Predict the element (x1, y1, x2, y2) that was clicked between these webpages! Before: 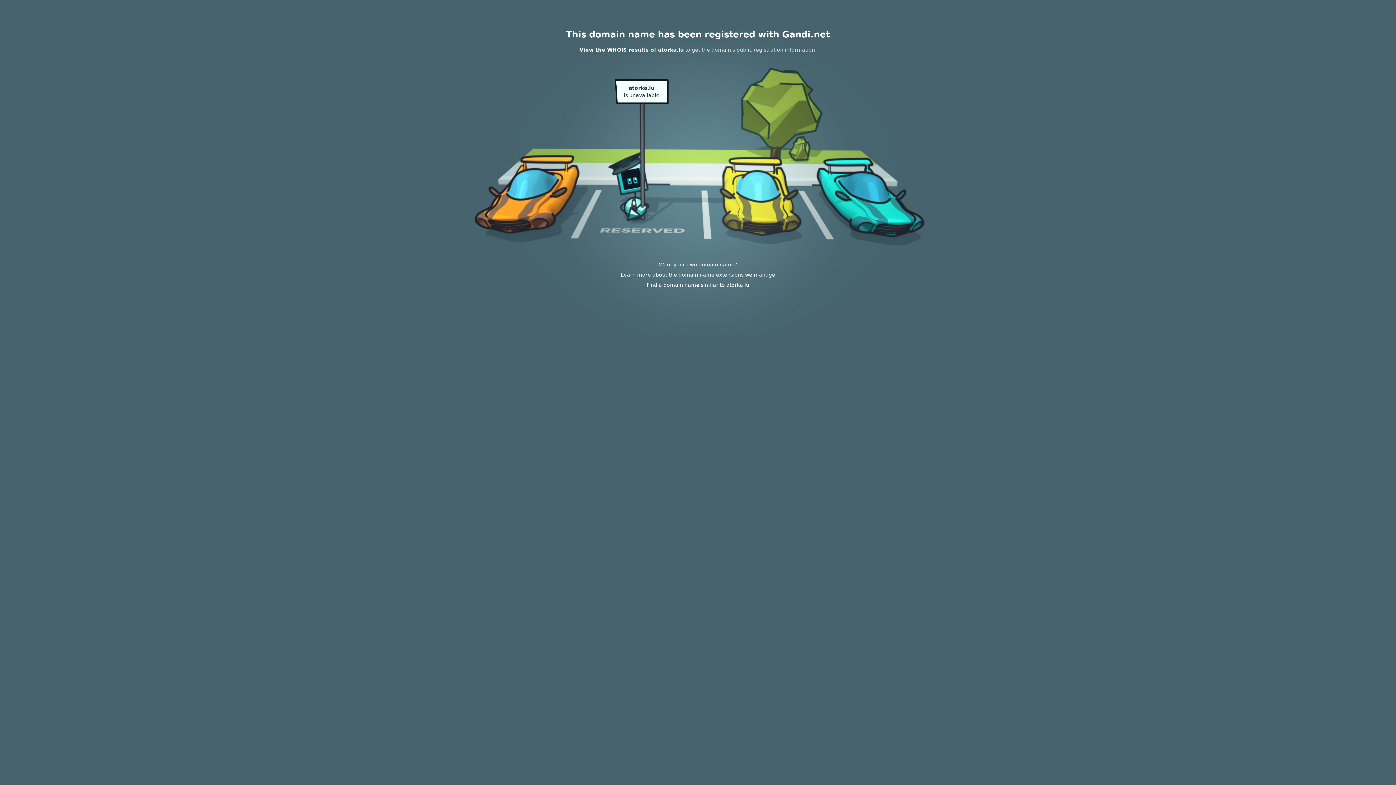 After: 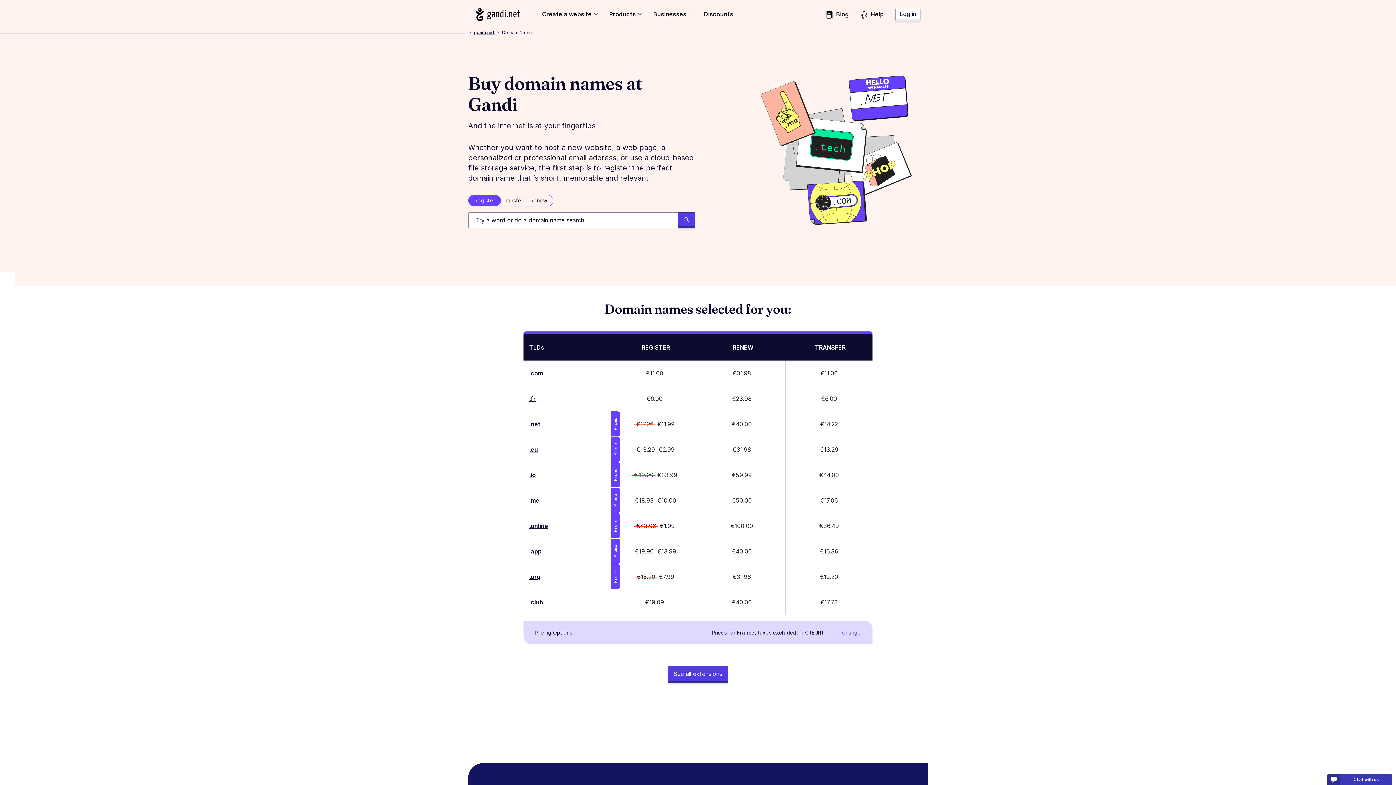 Action: label: Learn more about the domain name extensions we manage bbox: (620, 272, 775, 277)